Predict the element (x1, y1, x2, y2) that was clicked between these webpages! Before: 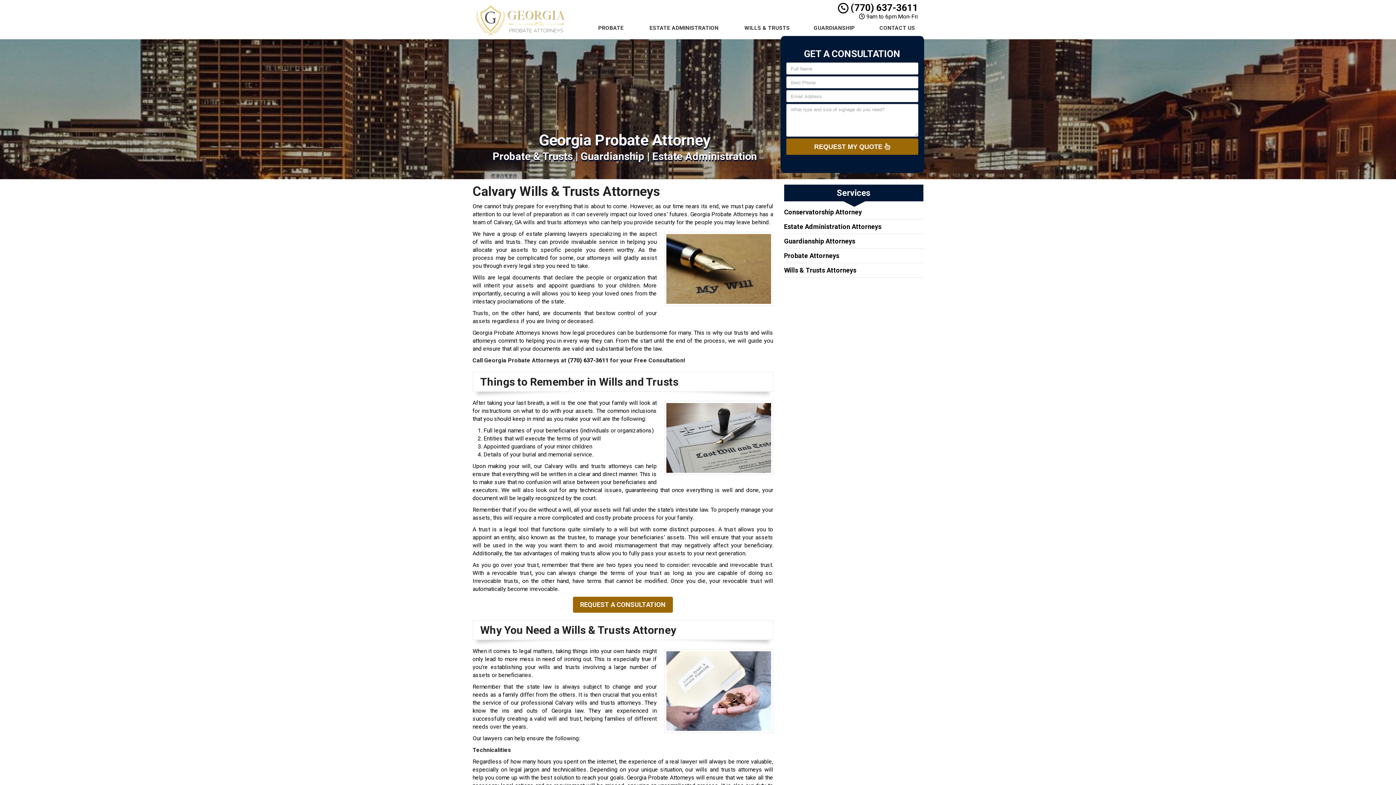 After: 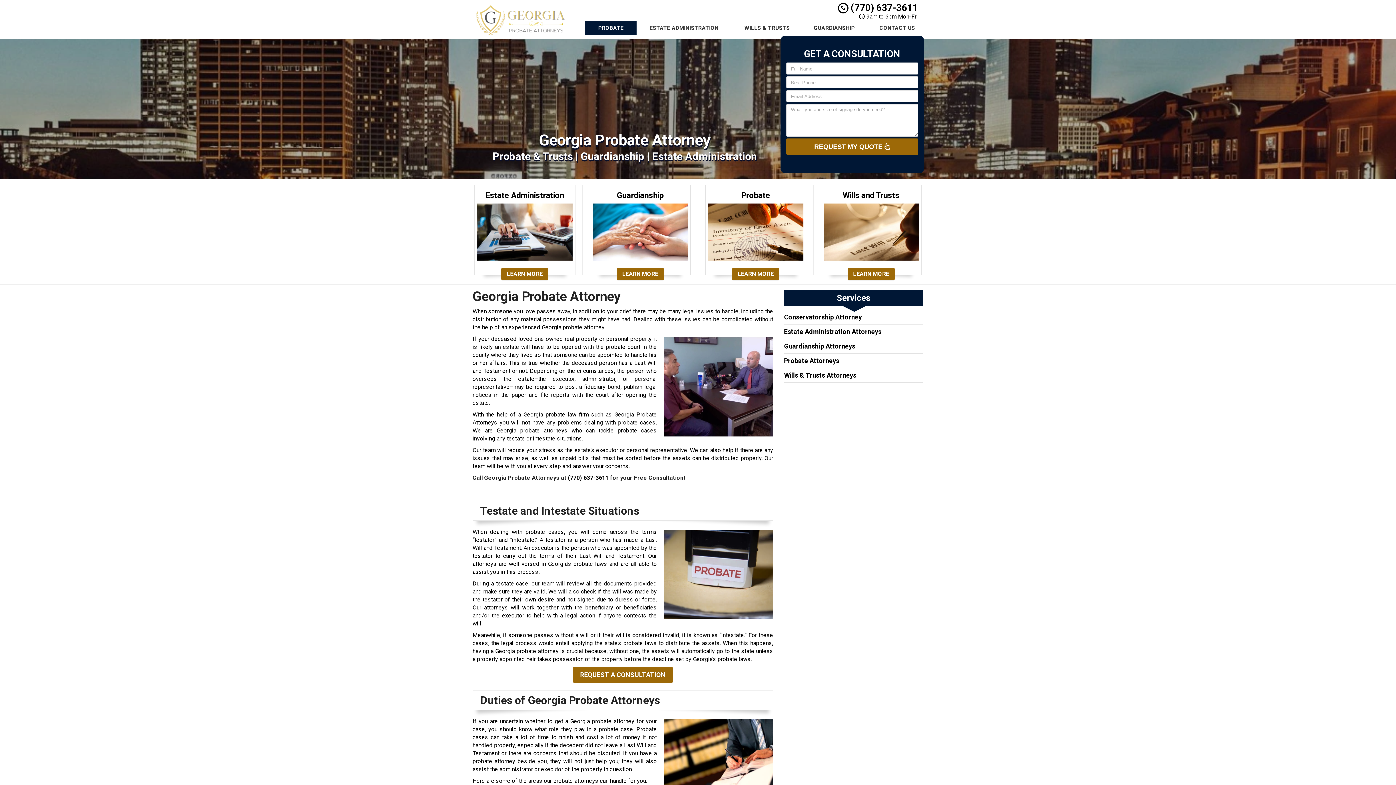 Action: label: PROBATE bbox: (585, 20, 636, 35)